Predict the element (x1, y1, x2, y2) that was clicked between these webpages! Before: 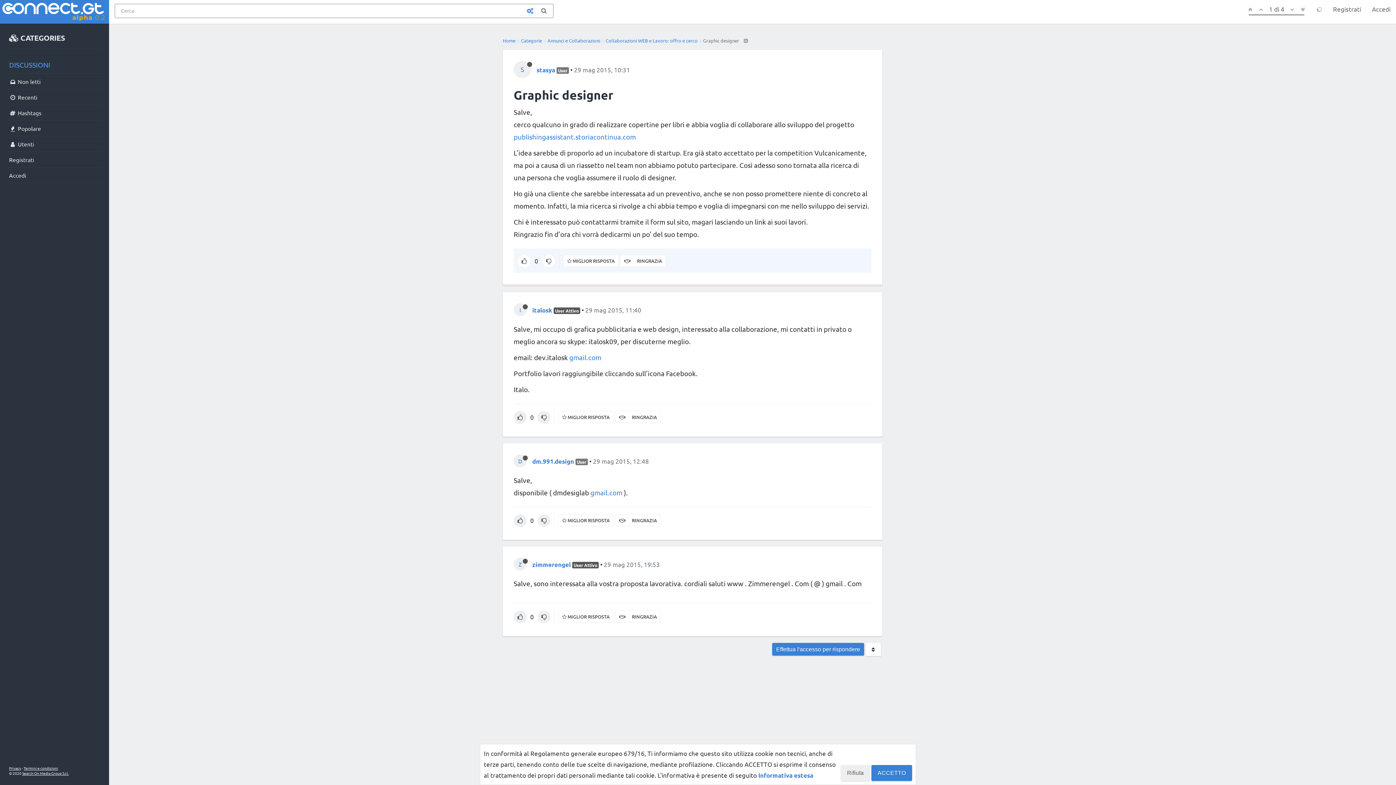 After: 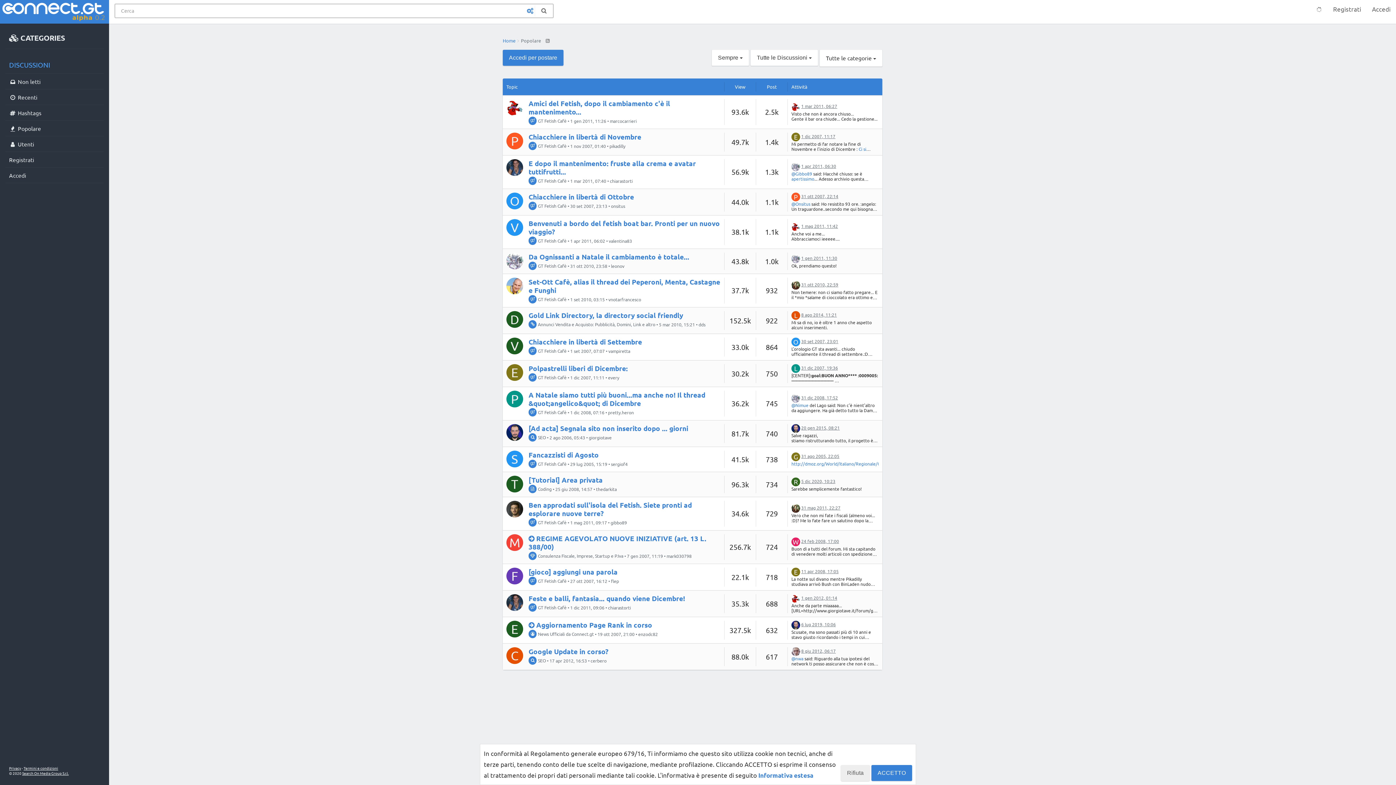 Action: bbox: (5, 120, 103, 136) label:  Popolare